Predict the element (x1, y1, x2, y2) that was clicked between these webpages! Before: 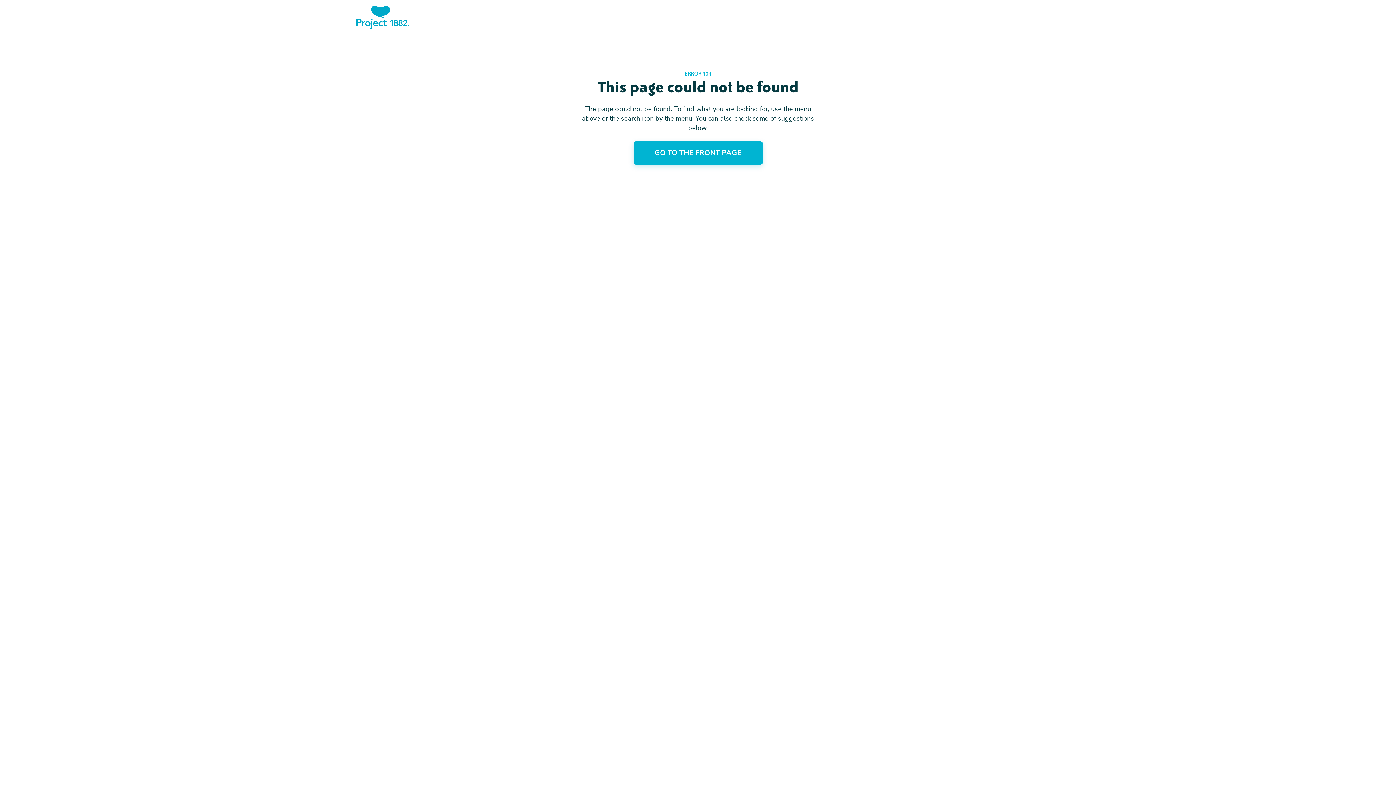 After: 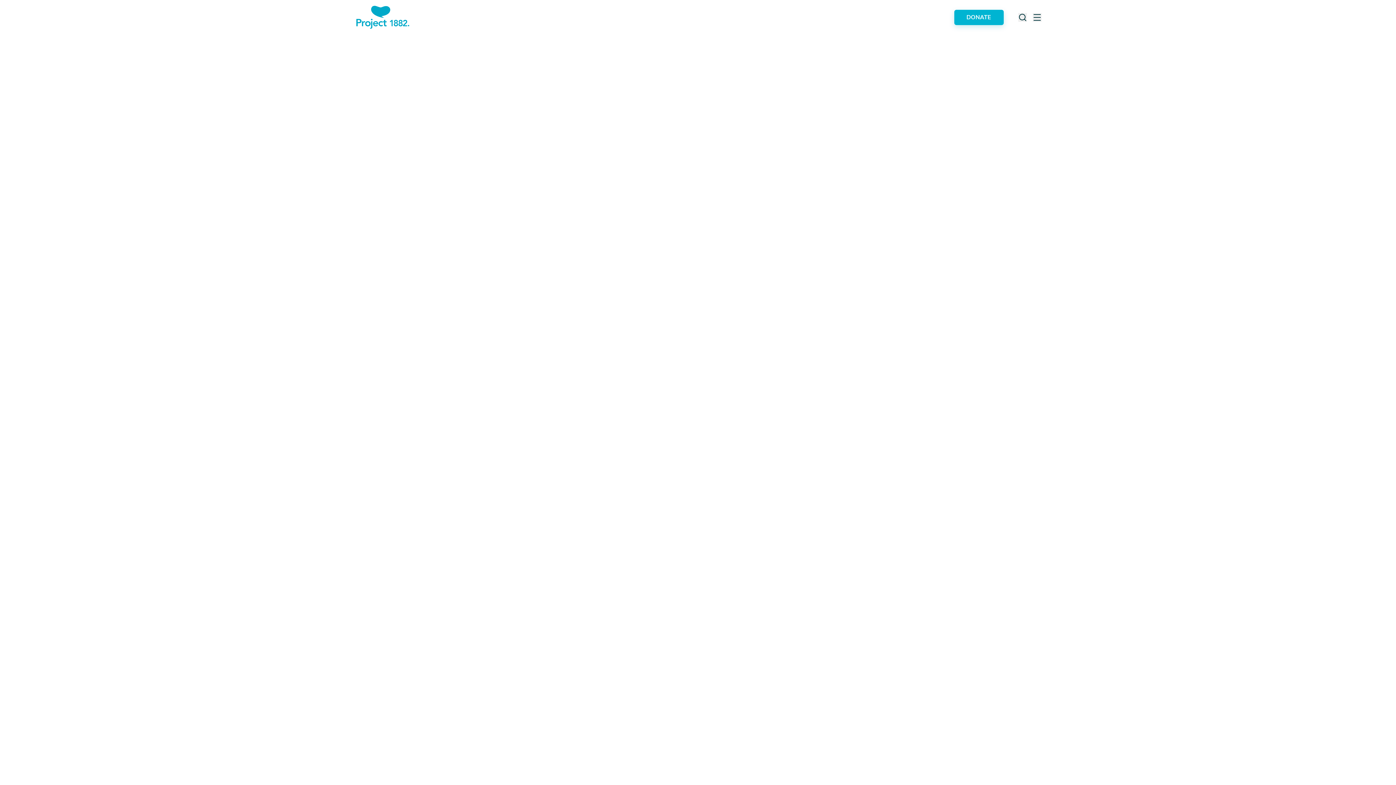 Action: bbox: (354, 5, 410, 28) label: Home